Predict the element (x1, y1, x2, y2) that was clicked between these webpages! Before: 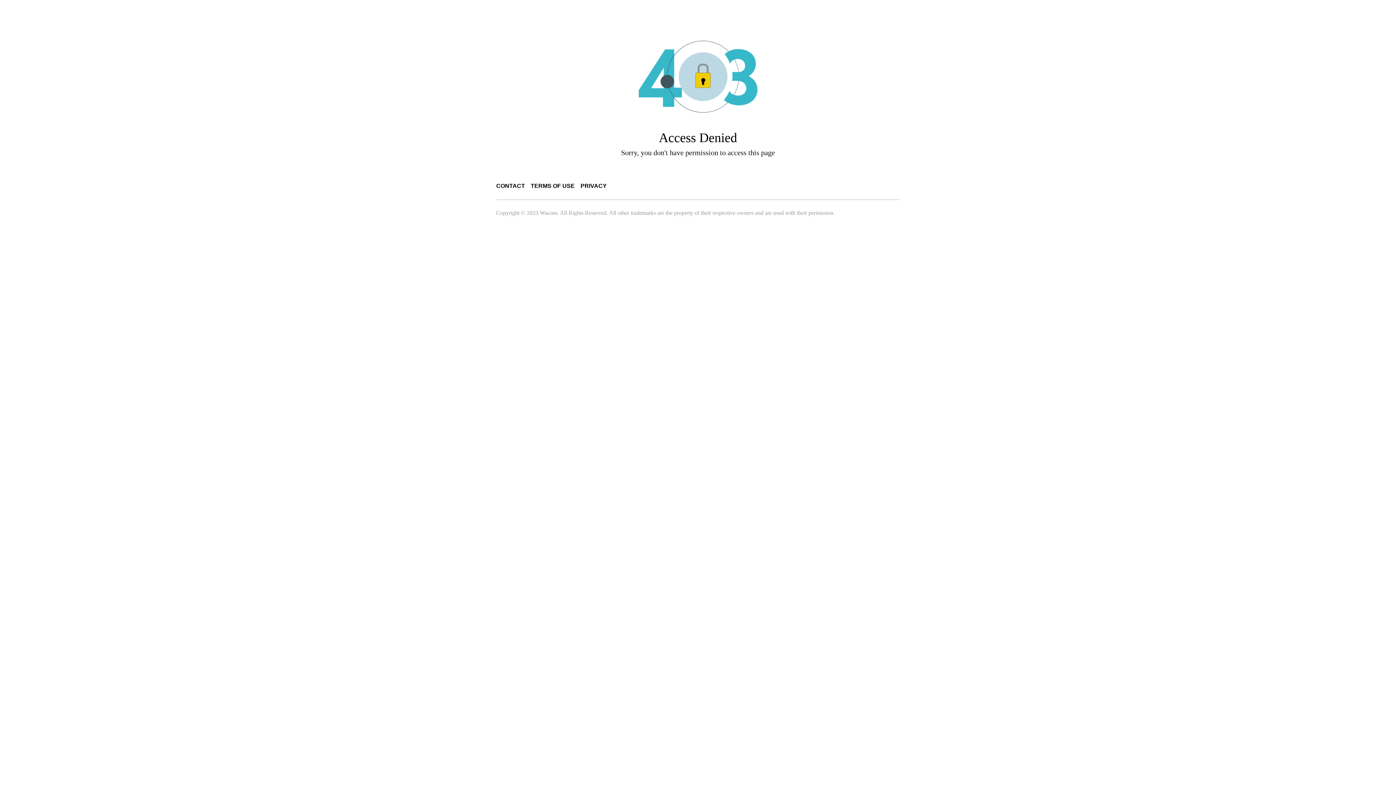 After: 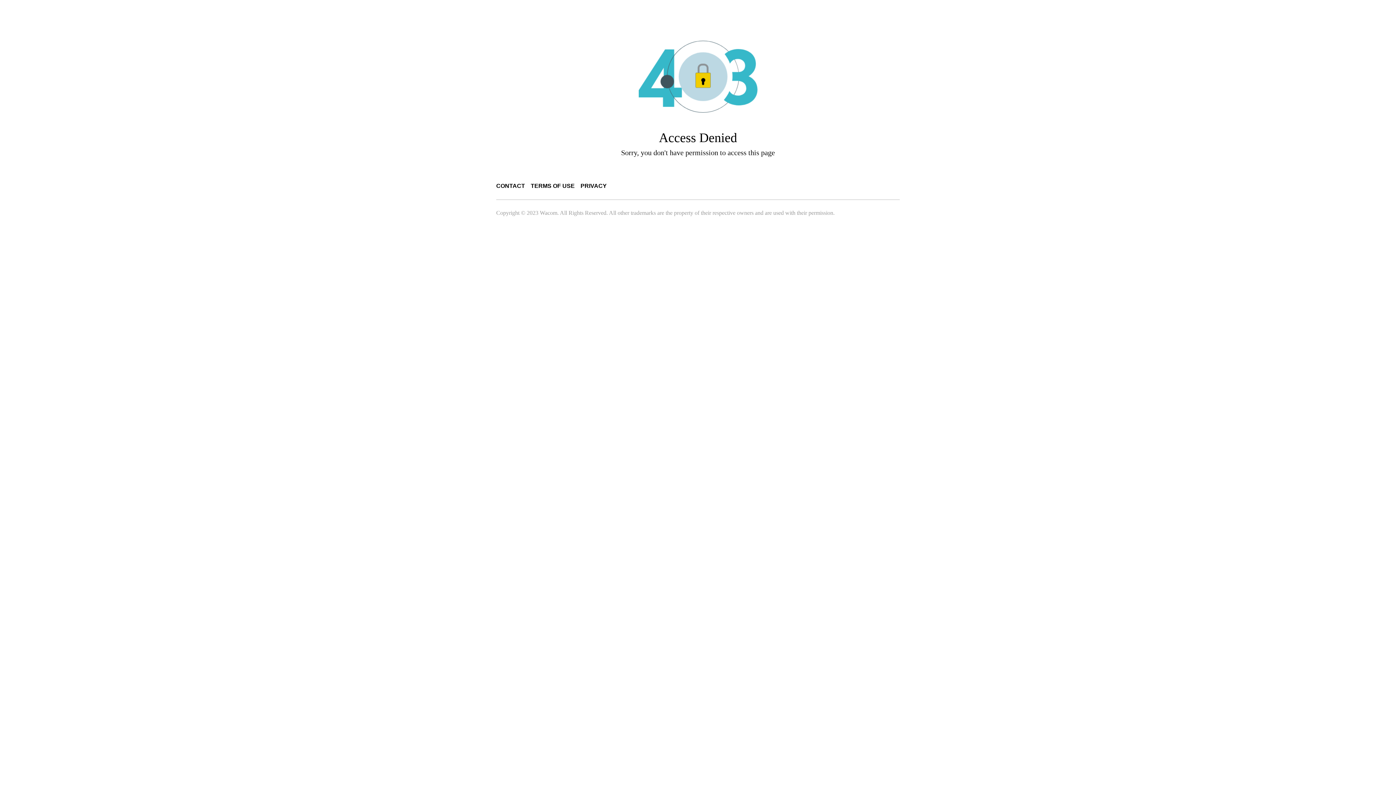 Action: bbox: (496, 182, 525, 189) label: CONTACT